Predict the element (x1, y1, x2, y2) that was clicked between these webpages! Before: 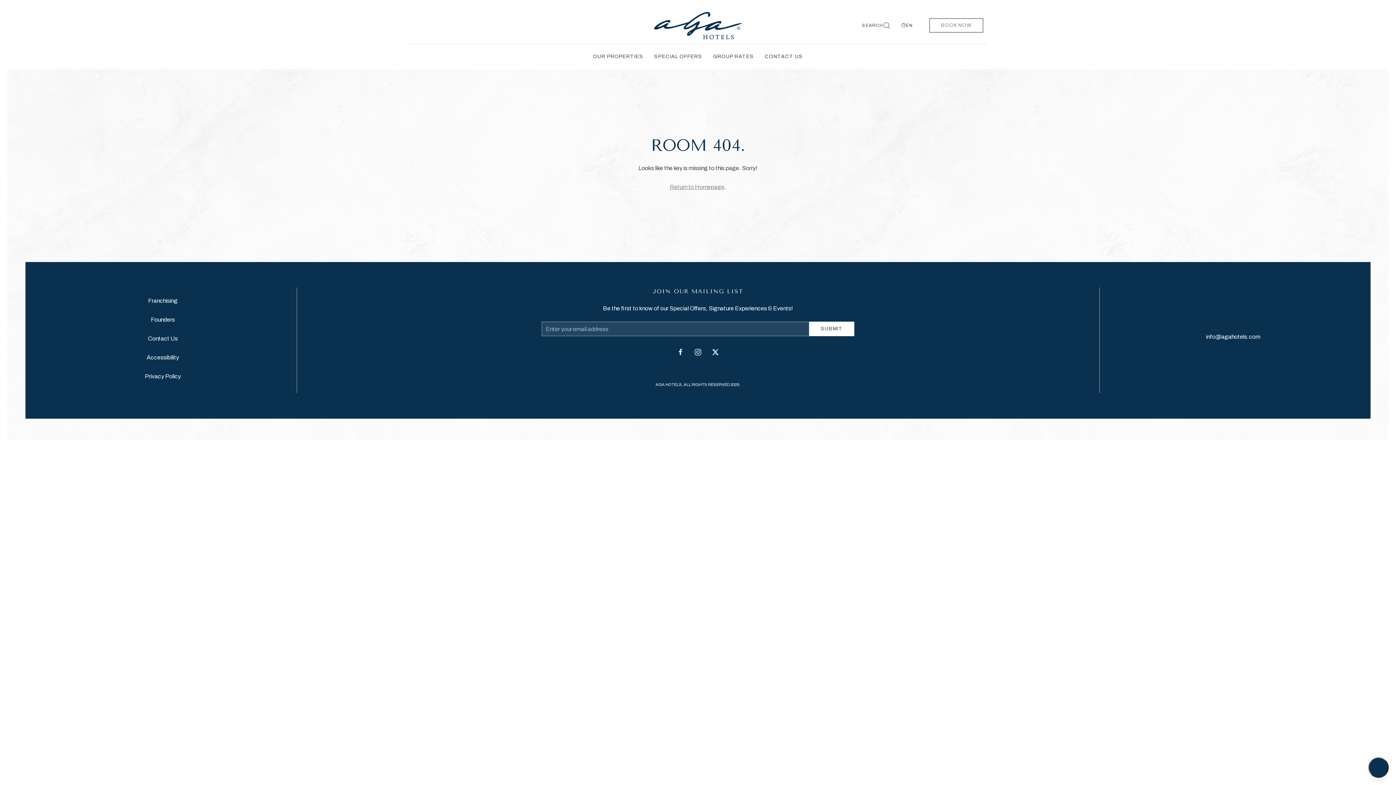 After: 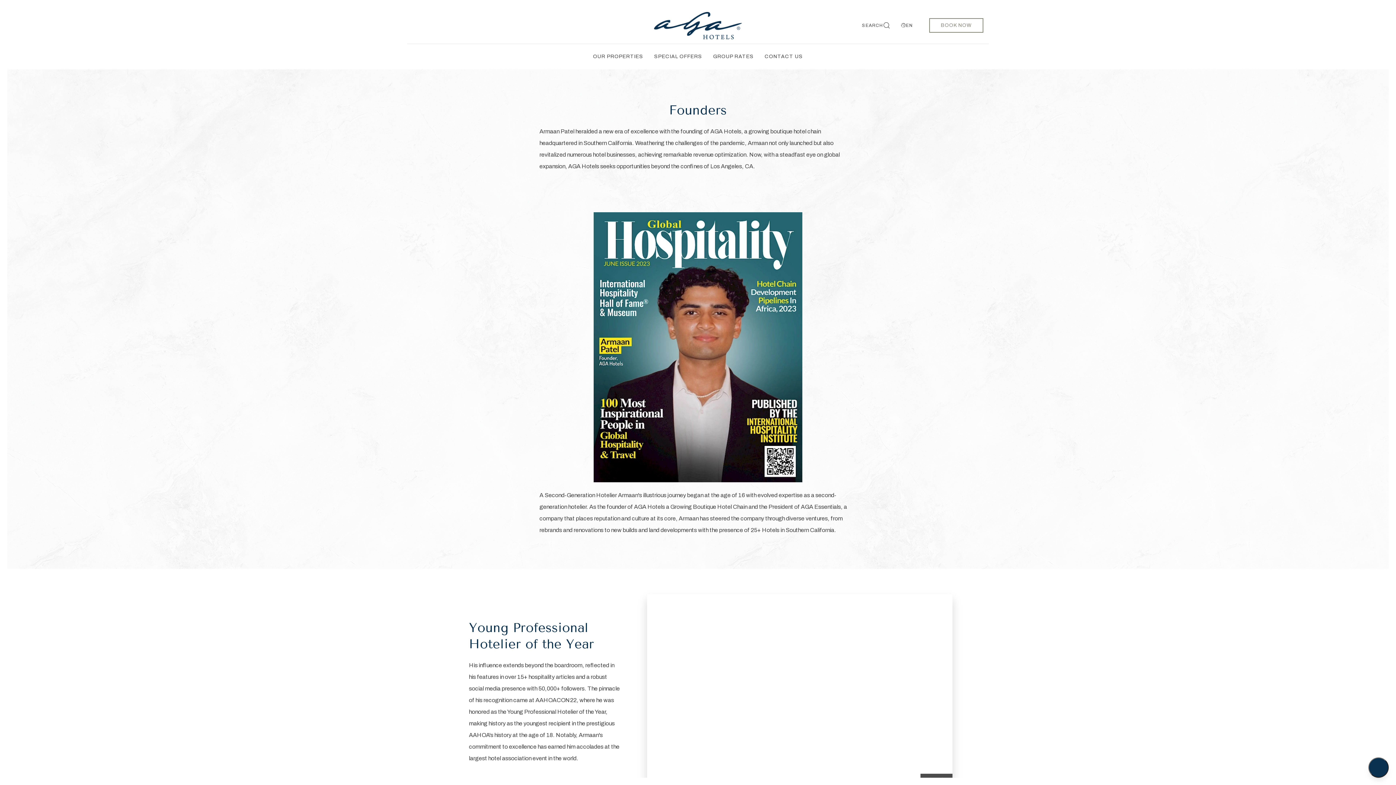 Action: label: Founders bbox: (144, 310, 180, 329)